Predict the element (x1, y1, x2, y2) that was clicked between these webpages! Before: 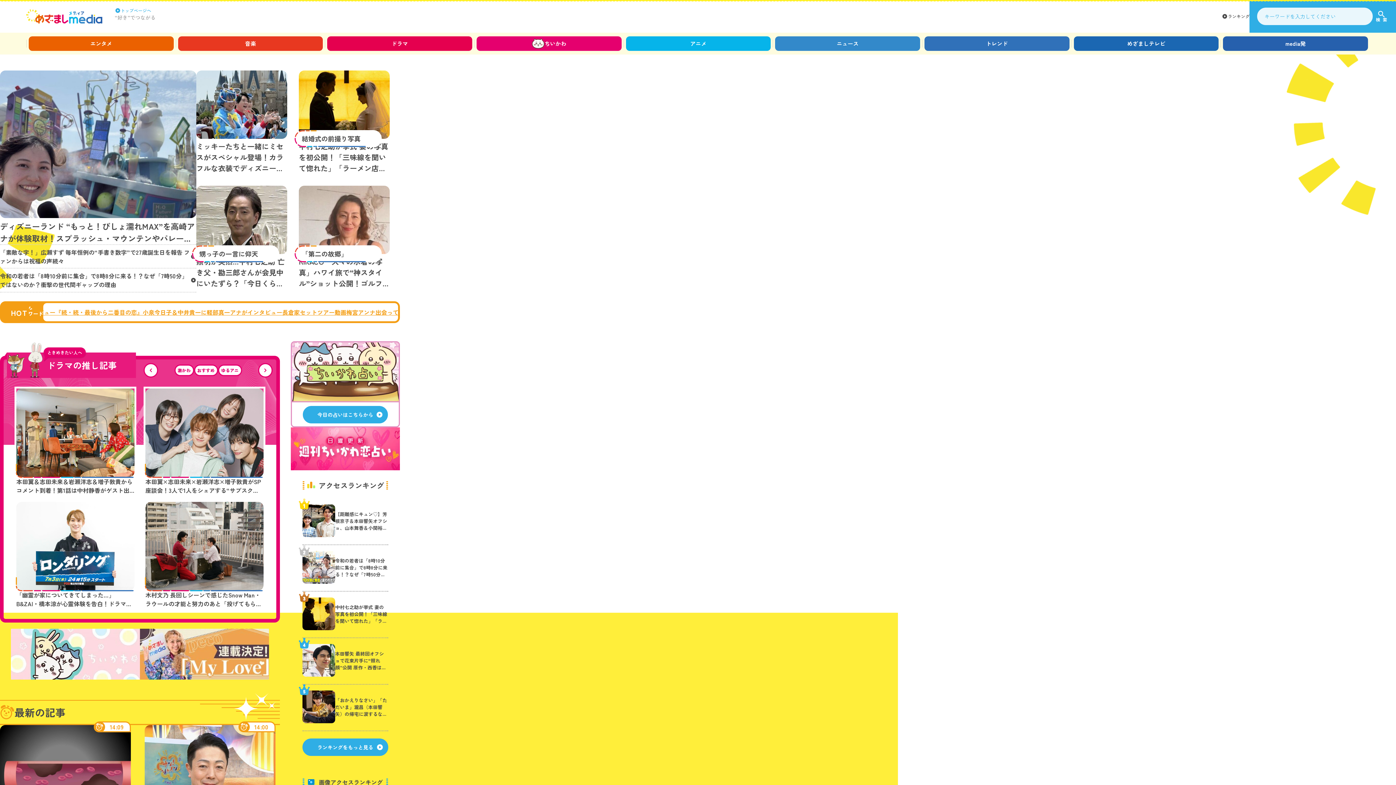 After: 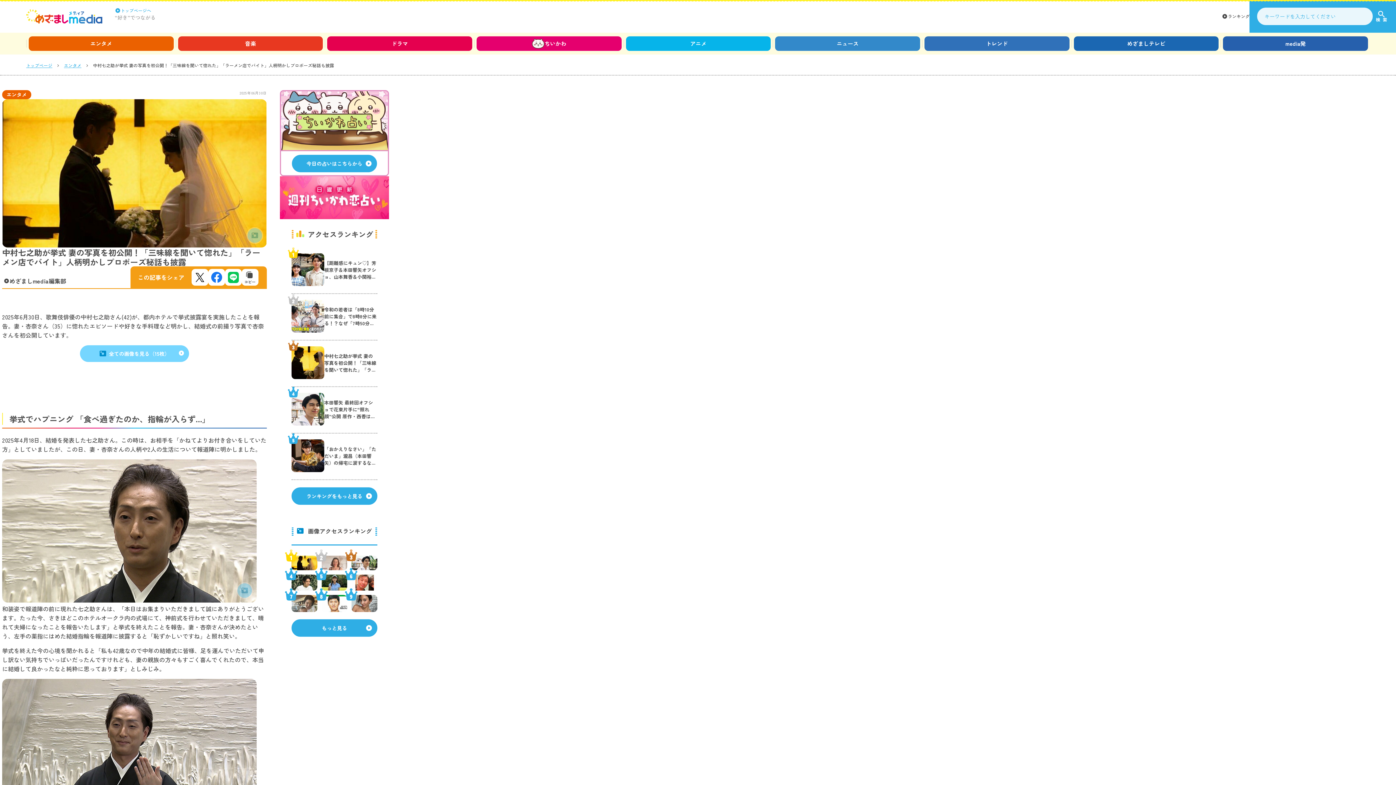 Action: bbox: (298, 70, 389, 173) label: 結婚式の前撮り写真

中村七之助が挙式 妻の写真を初公開！「三味線を聞いて惚れた」「ラーメン店でバイト」人柄明かしプロポーズ秘話も披露